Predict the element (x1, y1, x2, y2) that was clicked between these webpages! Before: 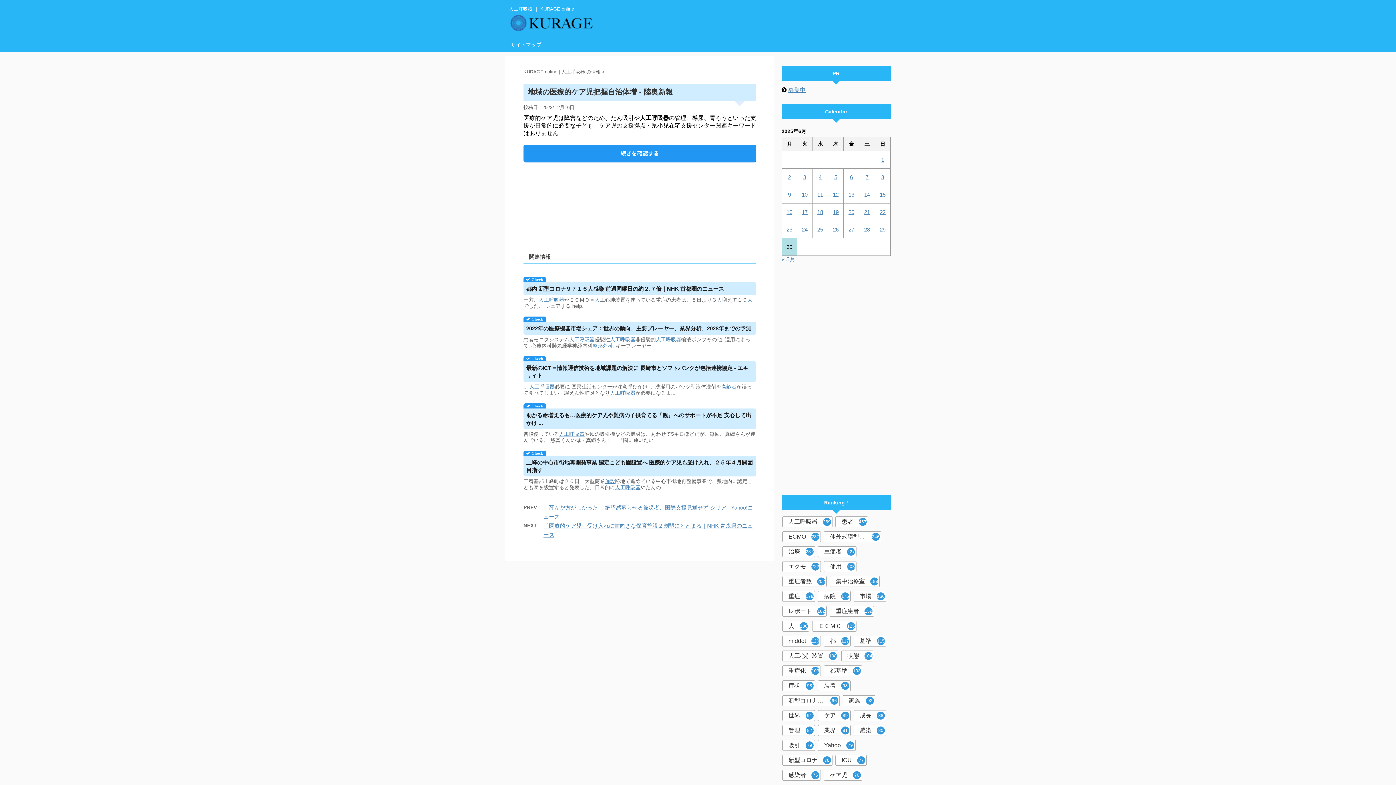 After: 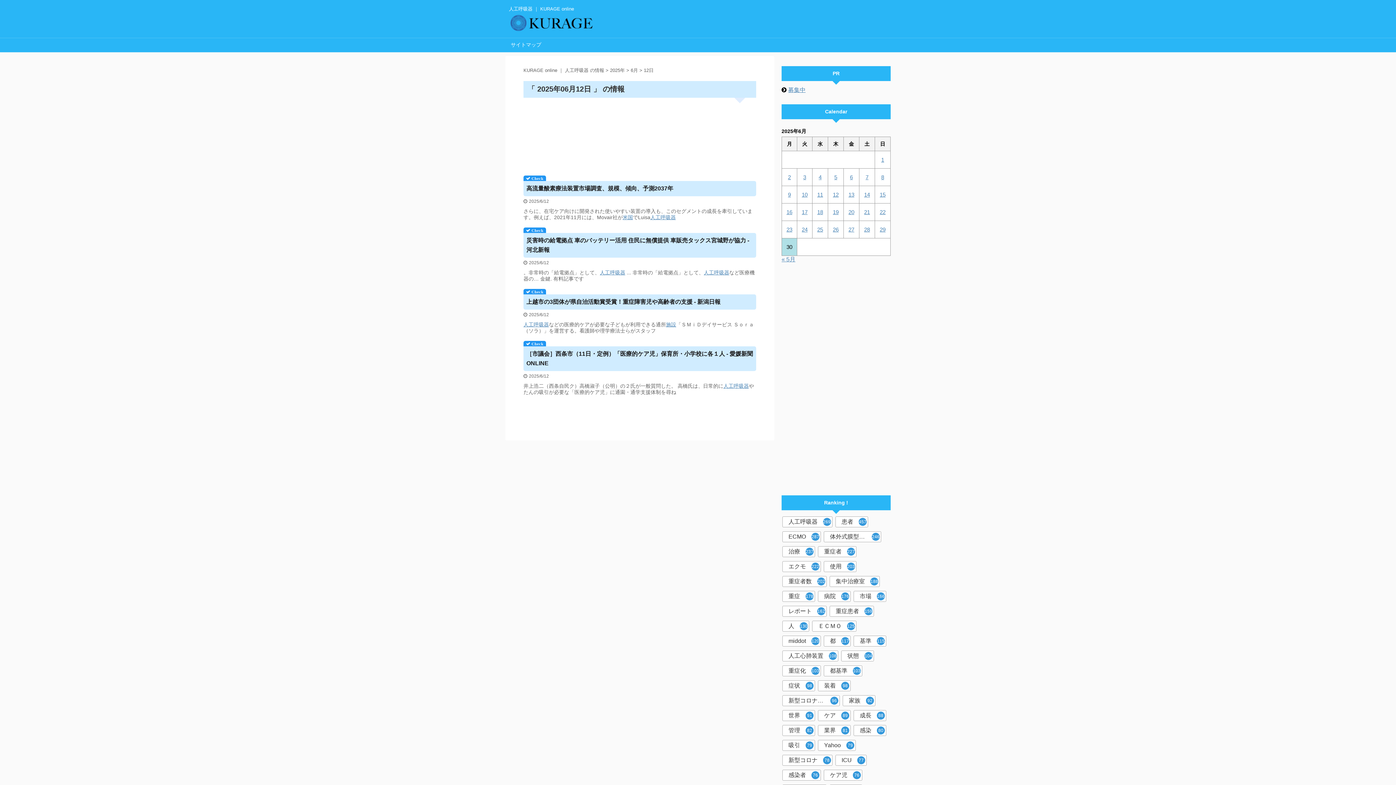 Action: bbox: (833, 191, 838, 197) label: 2025年6月12日 に投稿を公開